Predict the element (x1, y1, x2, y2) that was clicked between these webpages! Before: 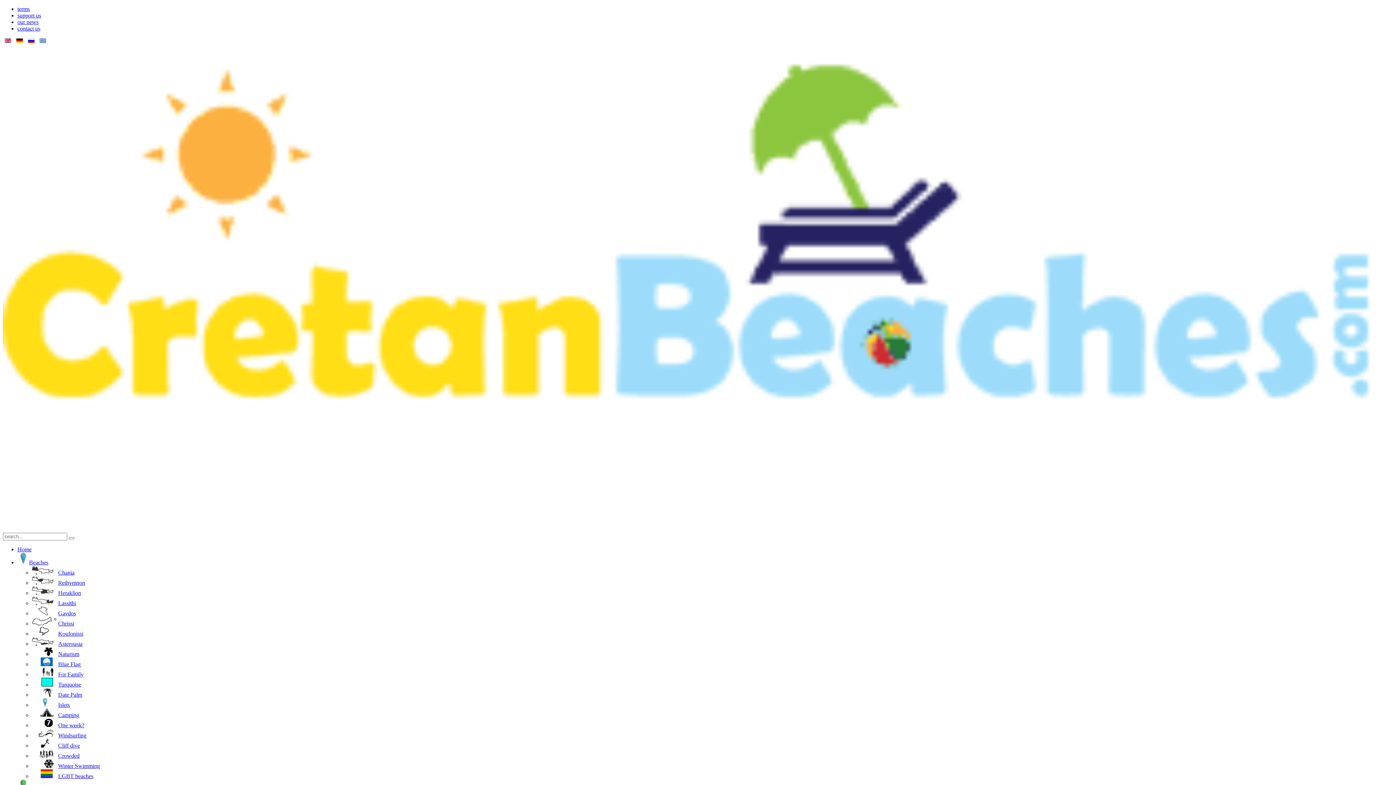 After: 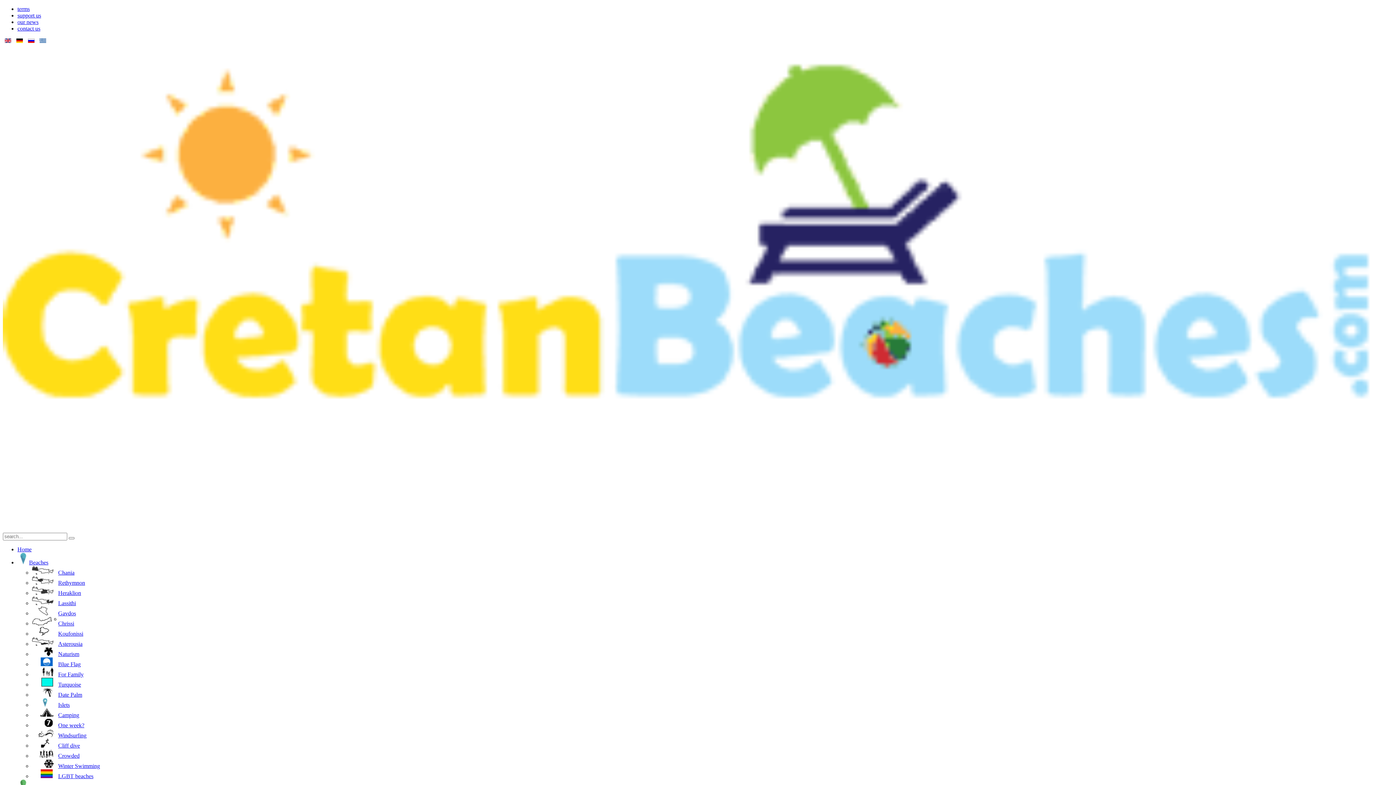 Action: label: Winter Swimming bbox: (32, 763, 100, 769)